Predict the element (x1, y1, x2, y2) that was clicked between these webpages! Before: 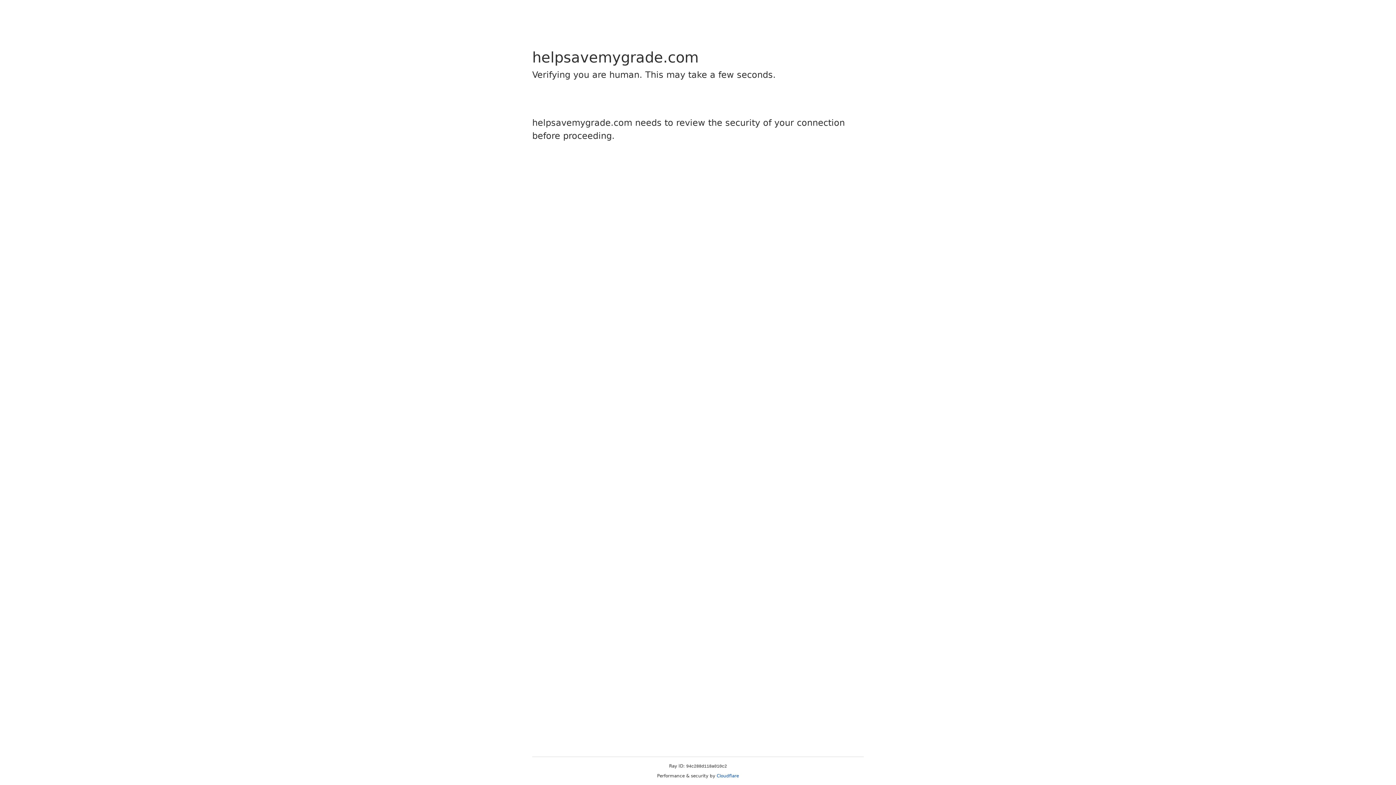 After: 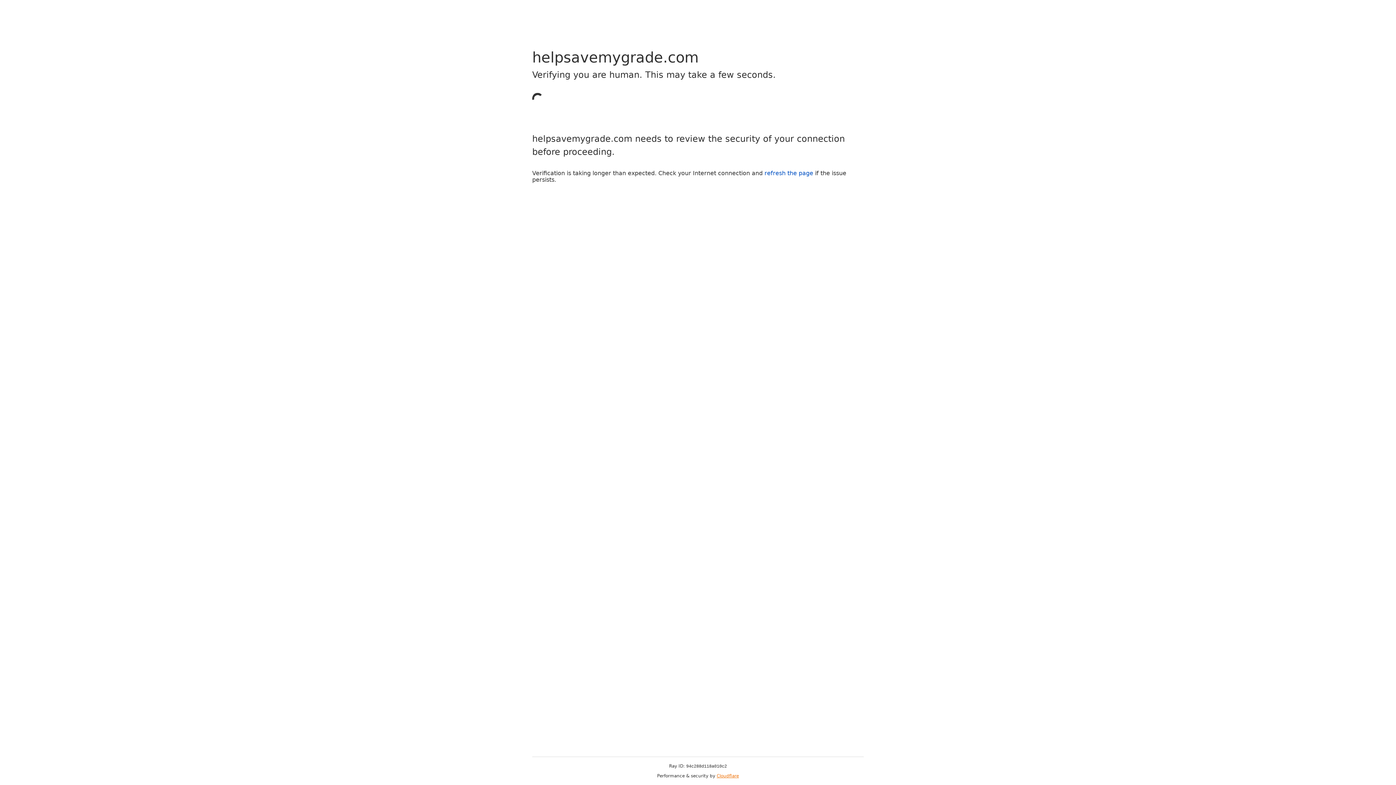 Action: label: Cloudflare bbox: (716, 773, 739, 778)